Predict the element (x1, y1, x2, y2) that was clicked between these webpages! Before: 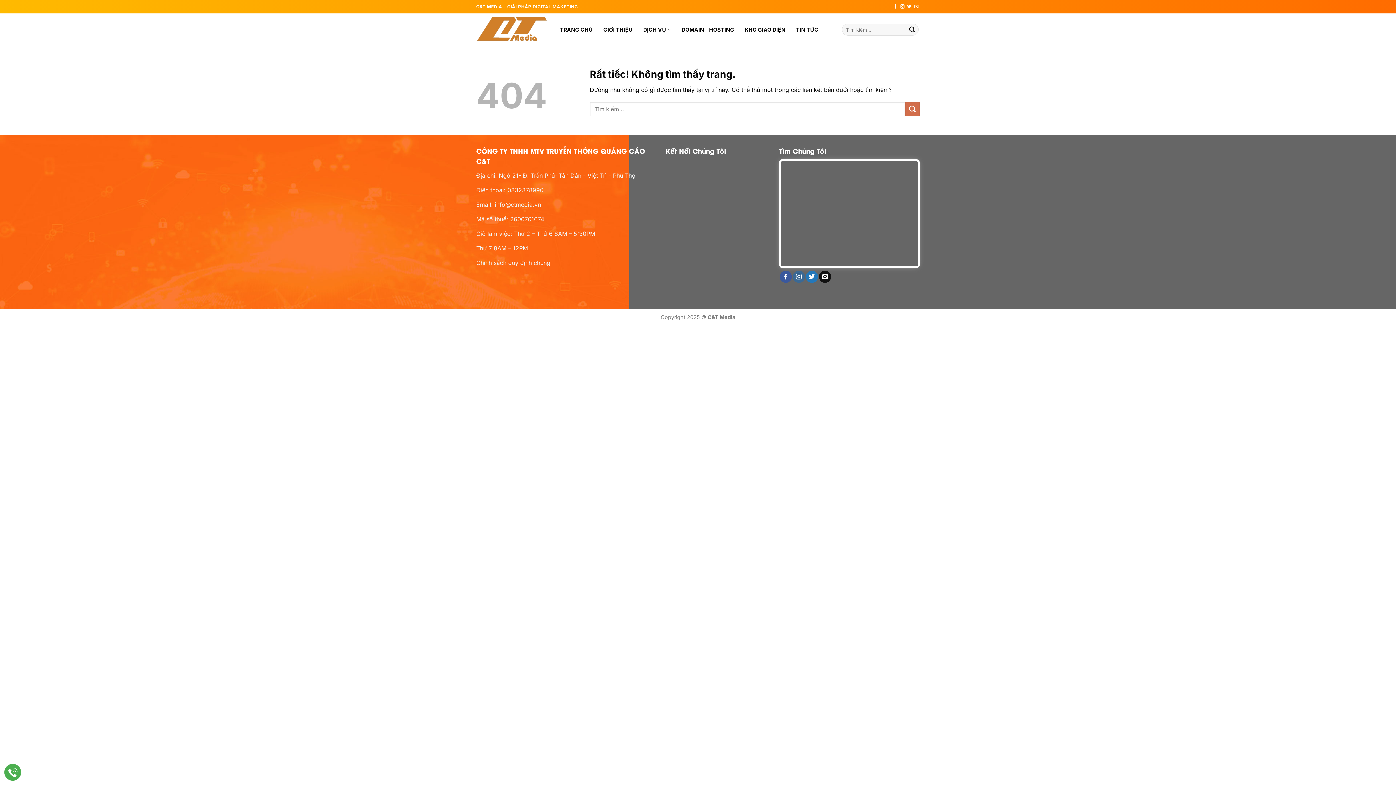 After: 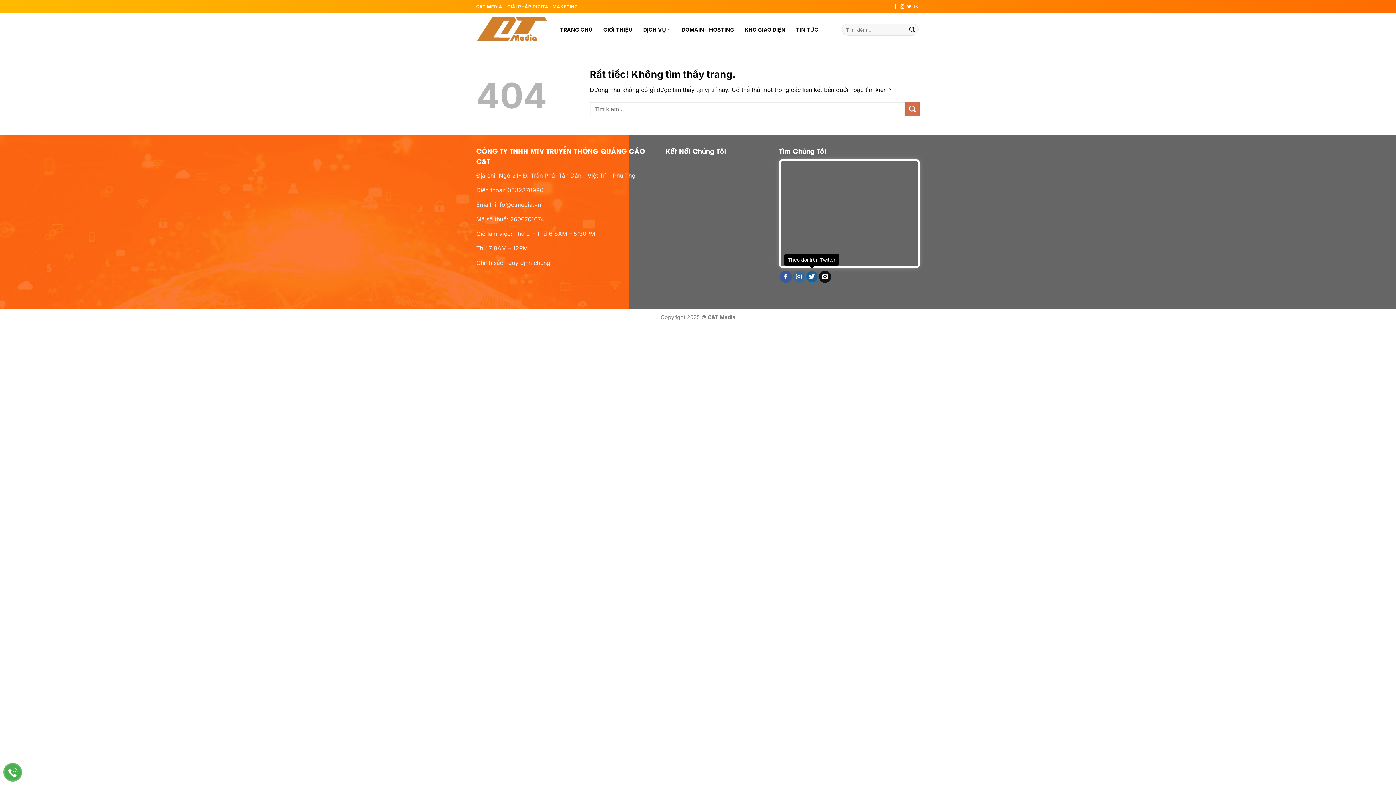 Action: label: Theo dõi trên Twitter bbox: (806, 270, 818, 282)